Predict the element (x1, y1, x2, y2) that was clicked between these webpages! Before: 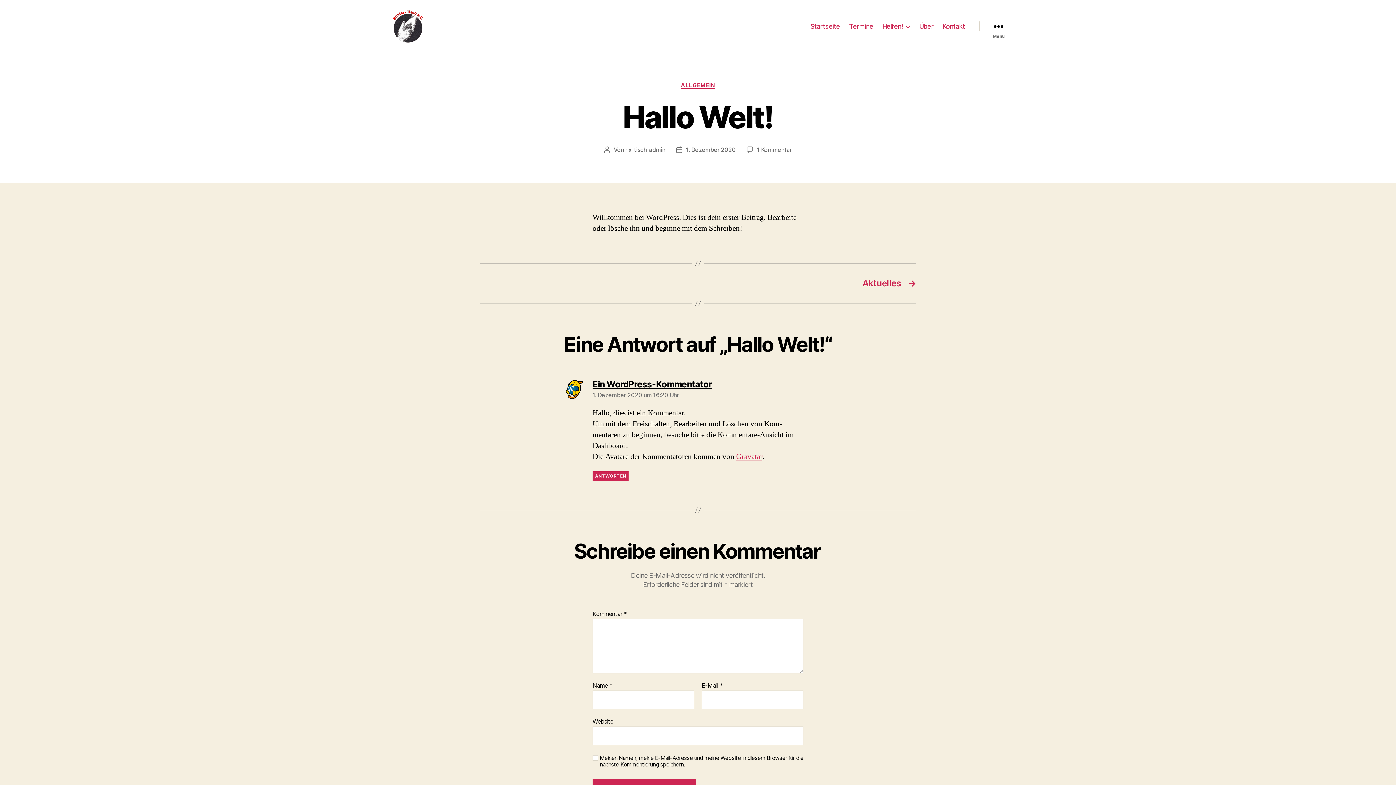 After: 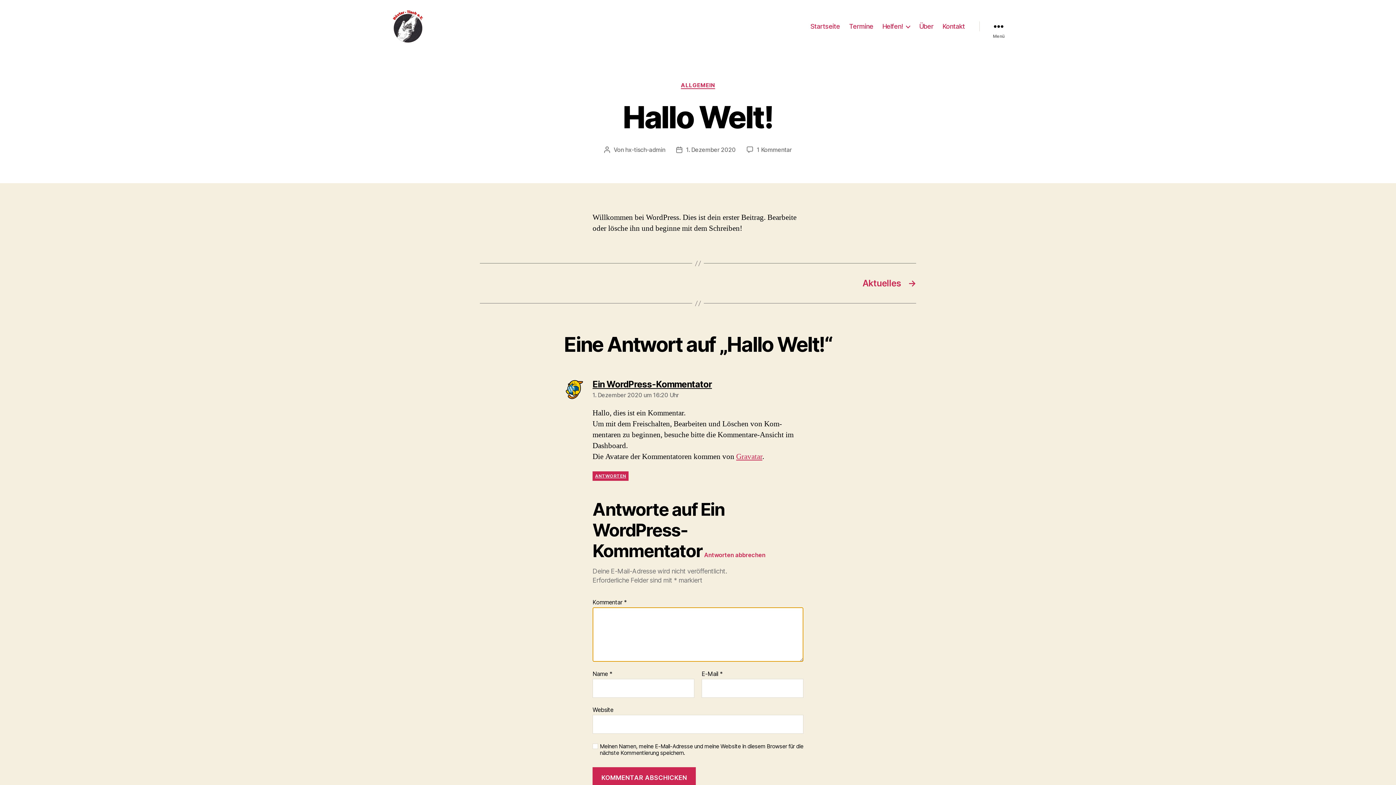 Action: label: Antworte auf Ein WordPress-Kommentator bbox: (592, 471, 628, 481)